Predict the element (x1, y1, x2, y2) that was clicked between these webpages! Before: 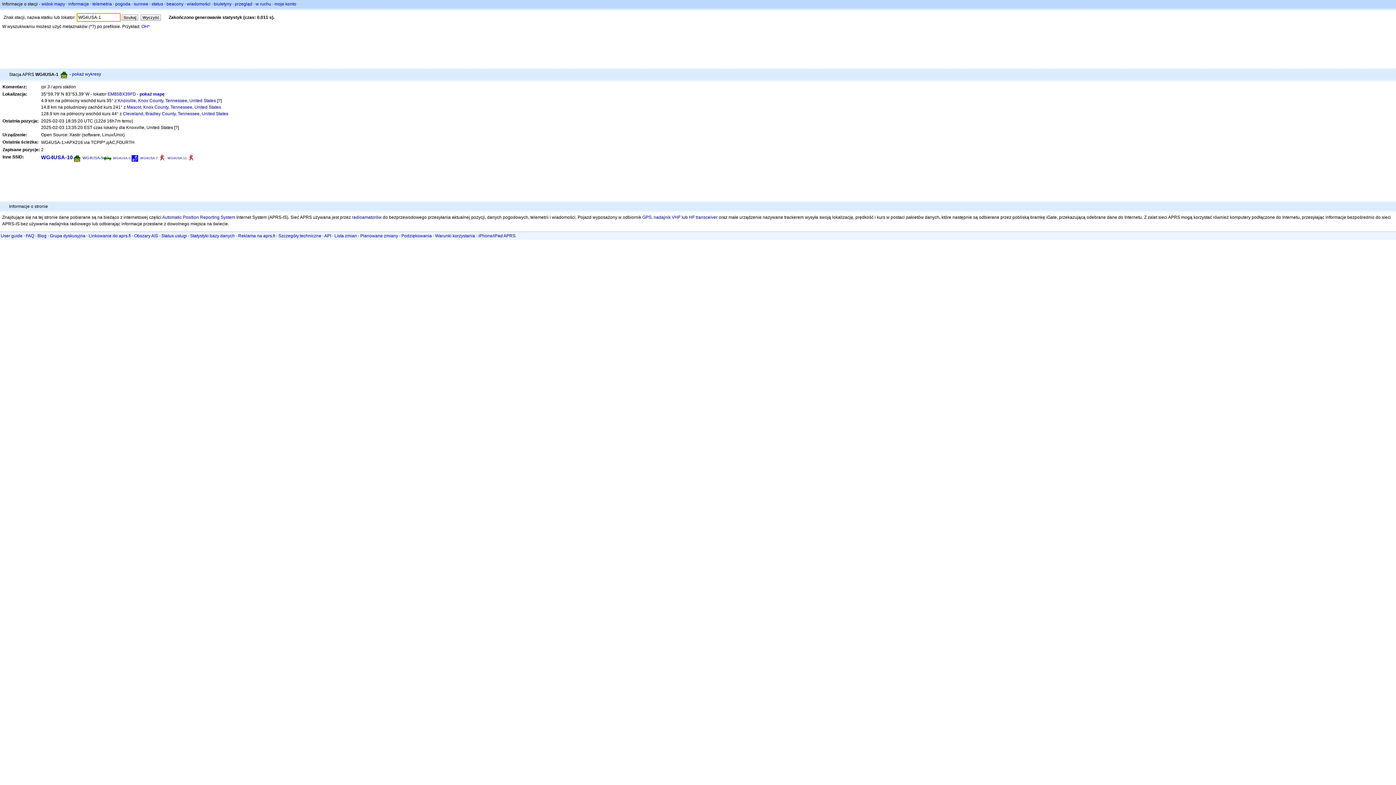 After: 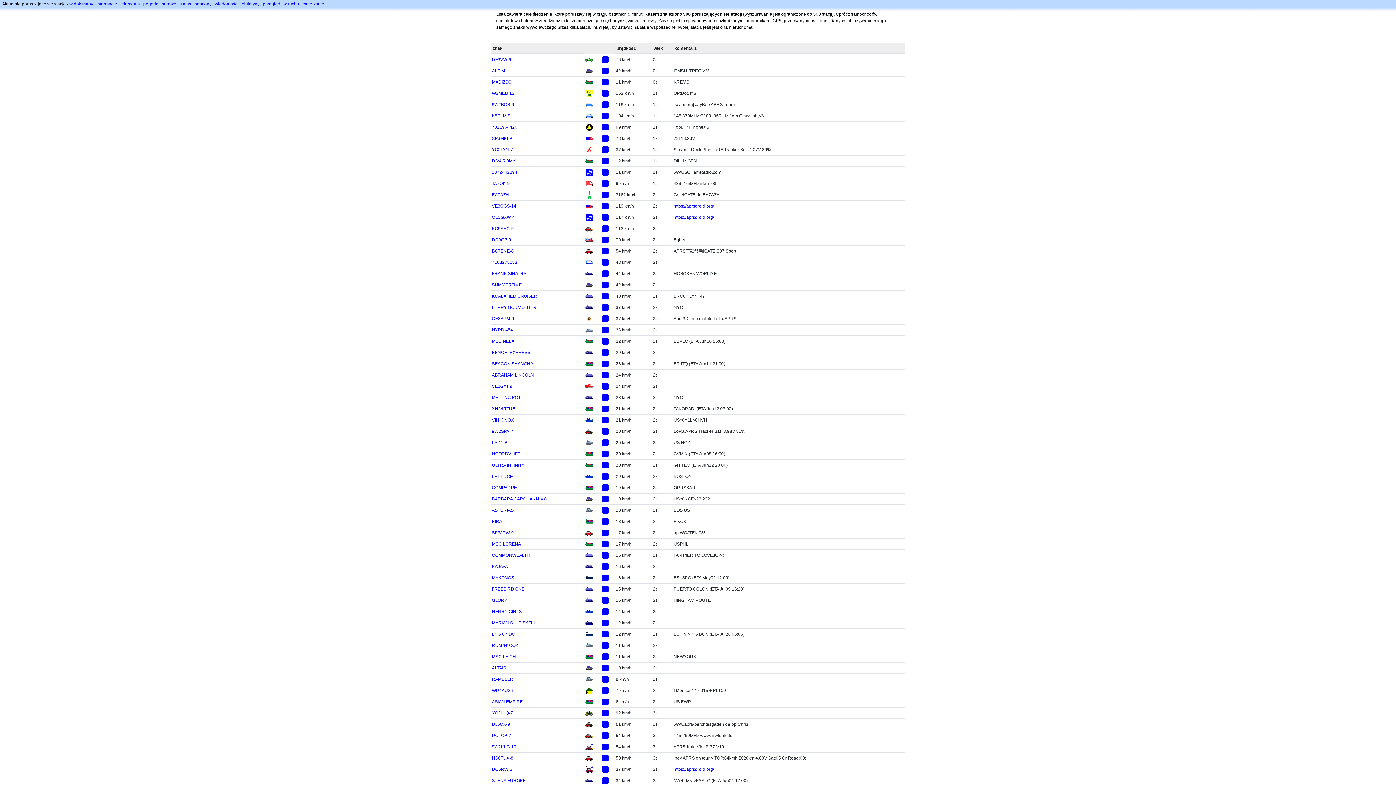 Action: bbox: (255, 1, 271, 6) label: w ruchu